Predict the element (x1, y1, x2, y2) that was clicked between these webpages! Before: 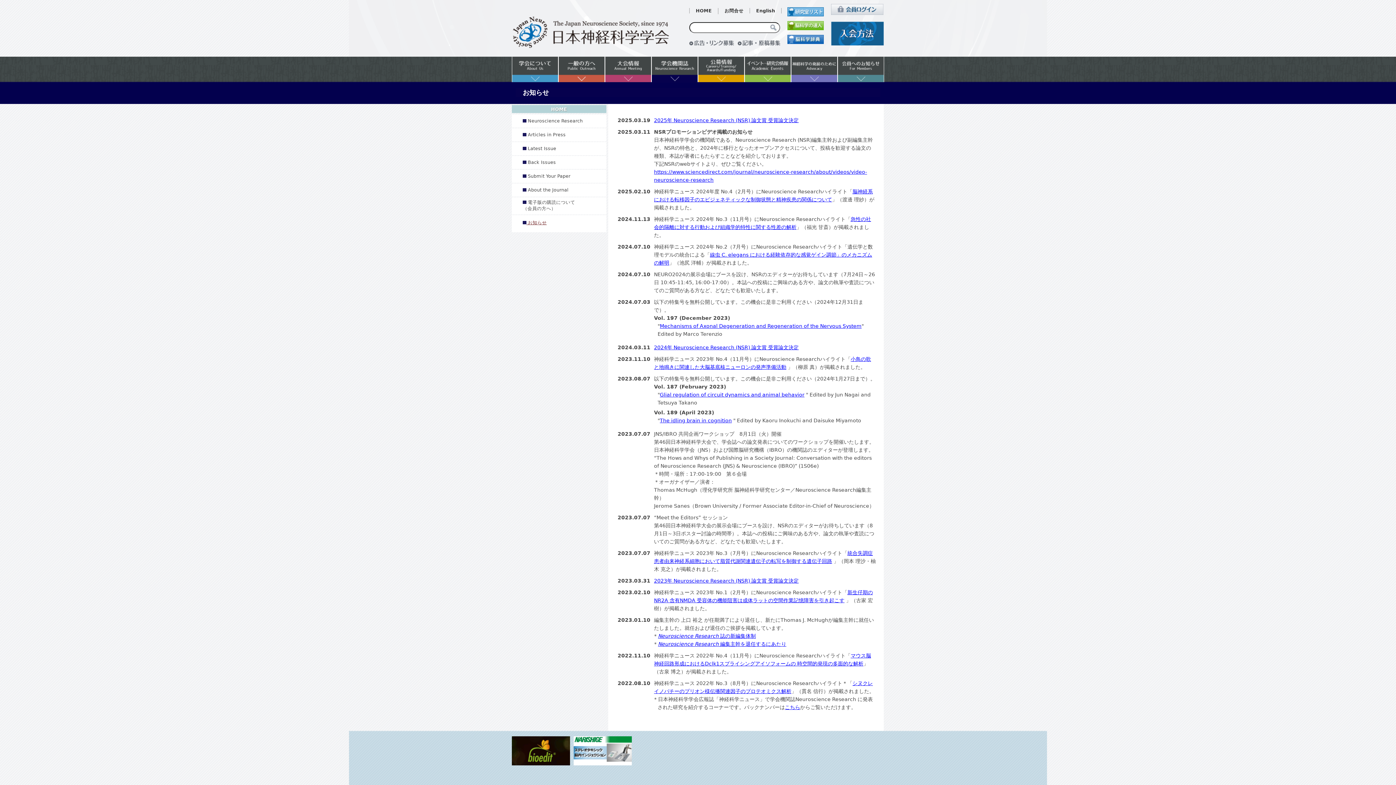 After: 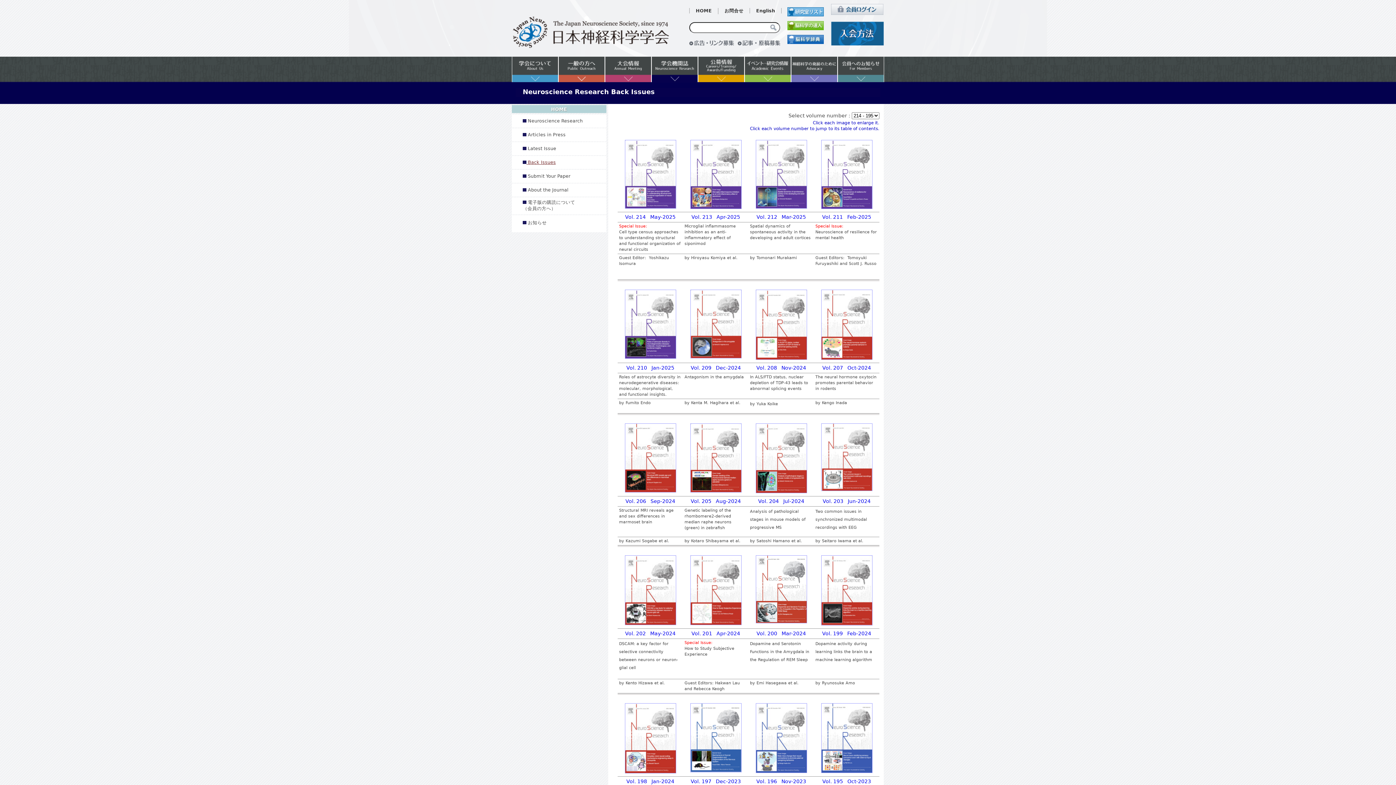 Action: label: Back Issues bbox: (528, 159, 556, 165)